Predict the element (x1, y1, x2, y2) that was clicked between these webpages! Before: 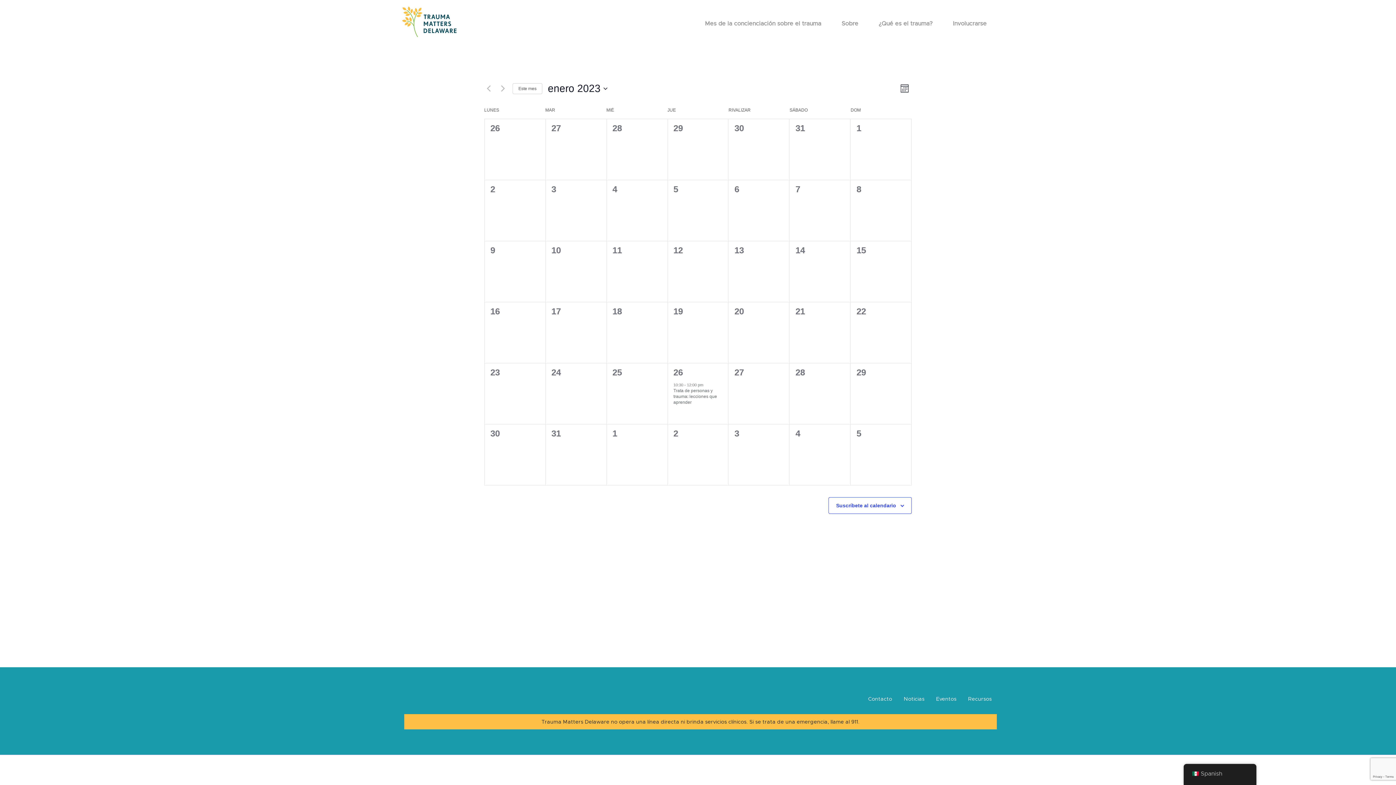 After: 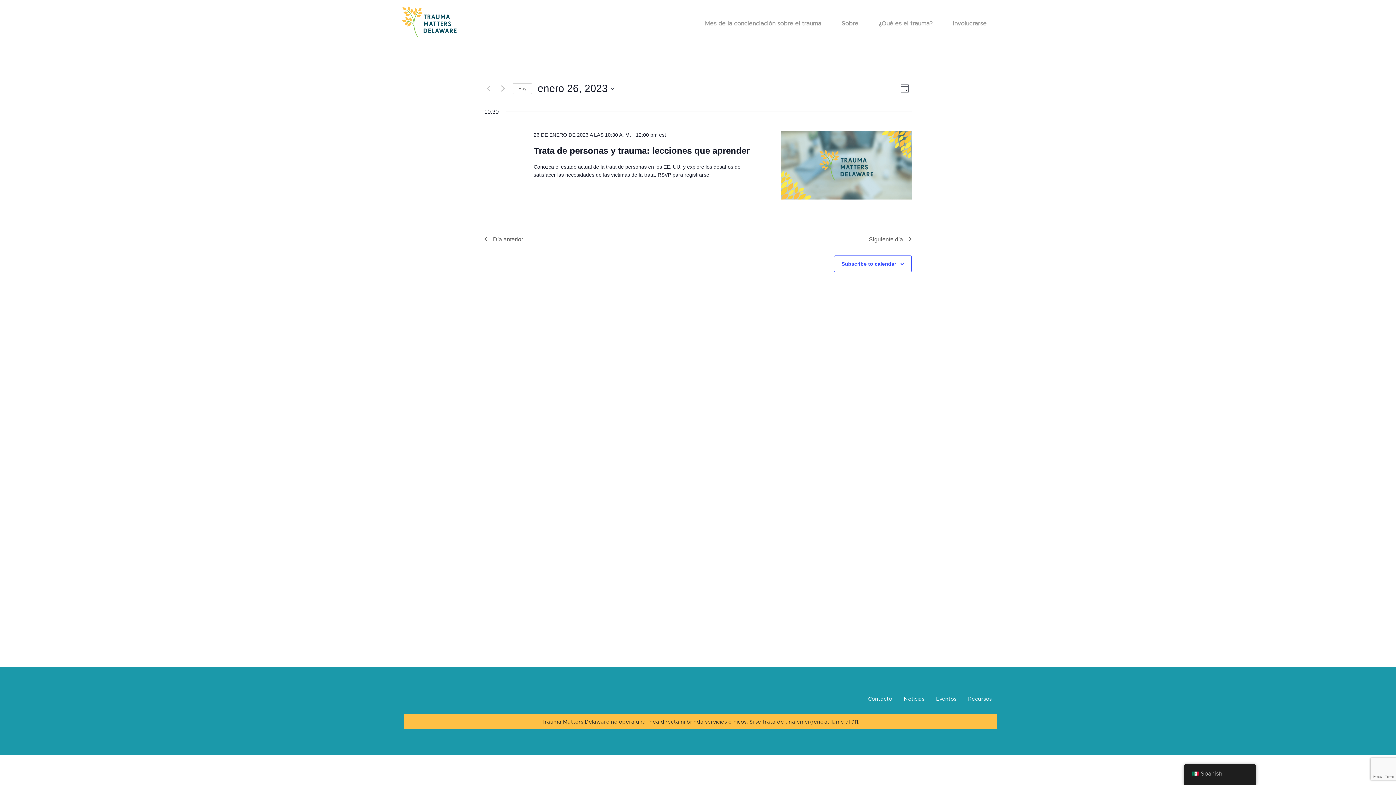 Action: bbox: (673, 367, 683, 377) label: 26